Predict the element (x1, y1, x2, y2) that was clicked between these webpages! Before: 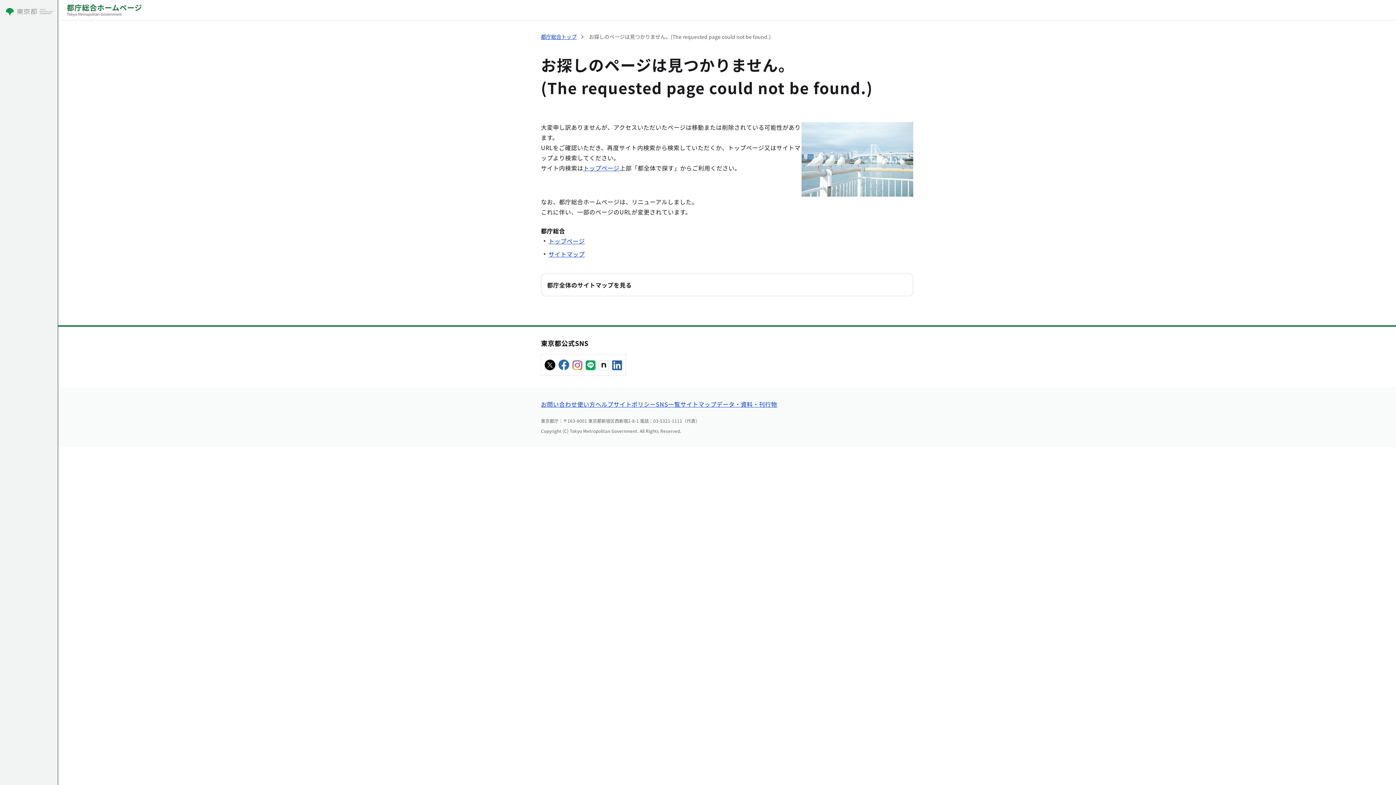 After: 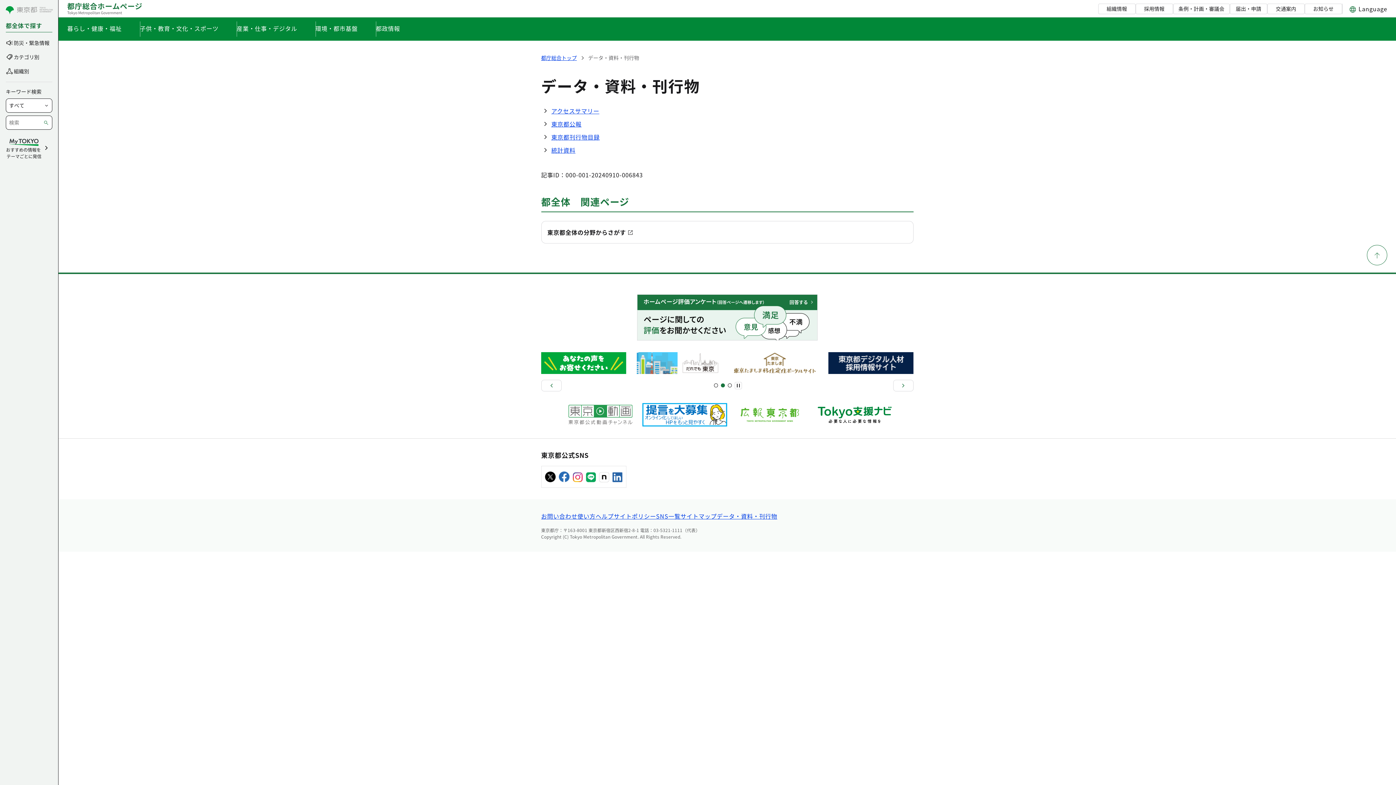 Action: label: データ・資料・刊行物 bbox: (716, 399, 777, 408)